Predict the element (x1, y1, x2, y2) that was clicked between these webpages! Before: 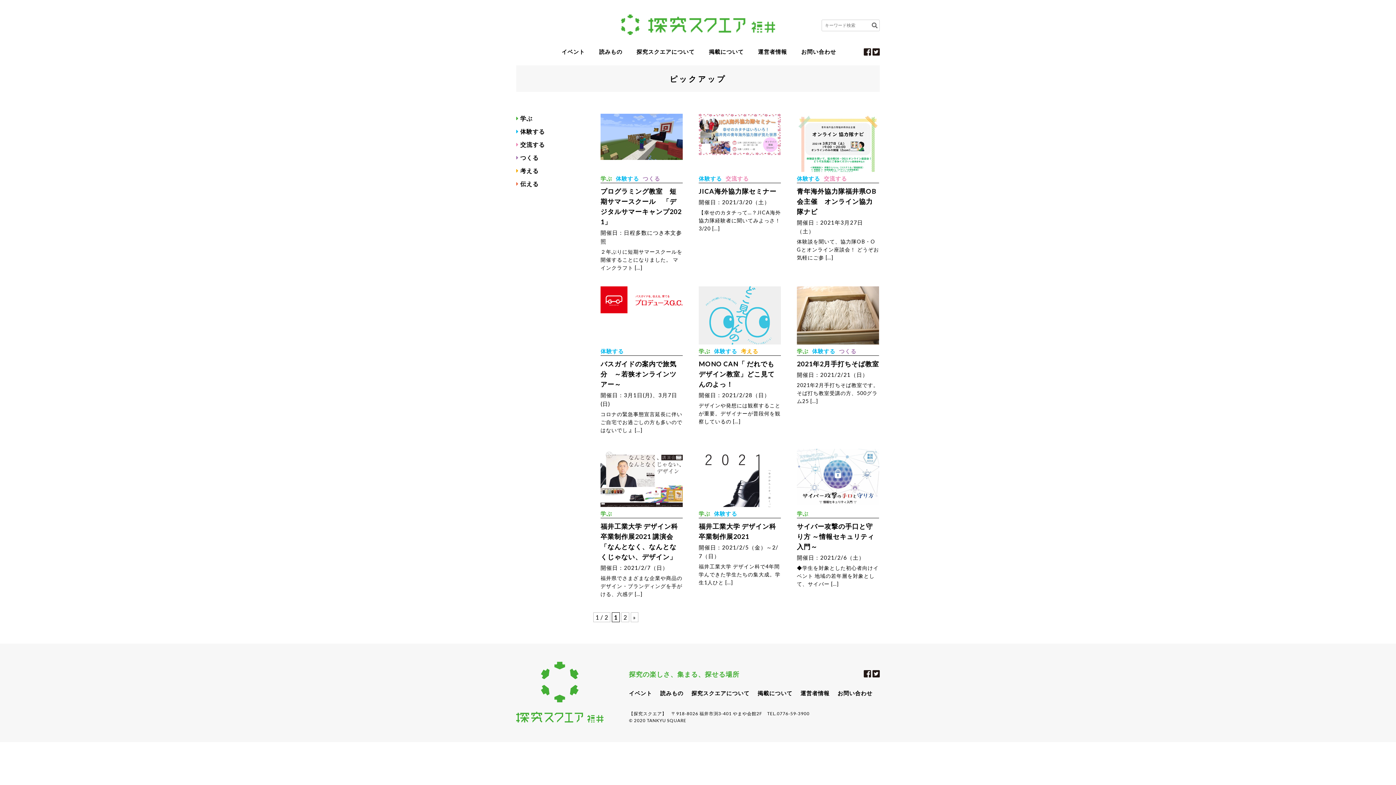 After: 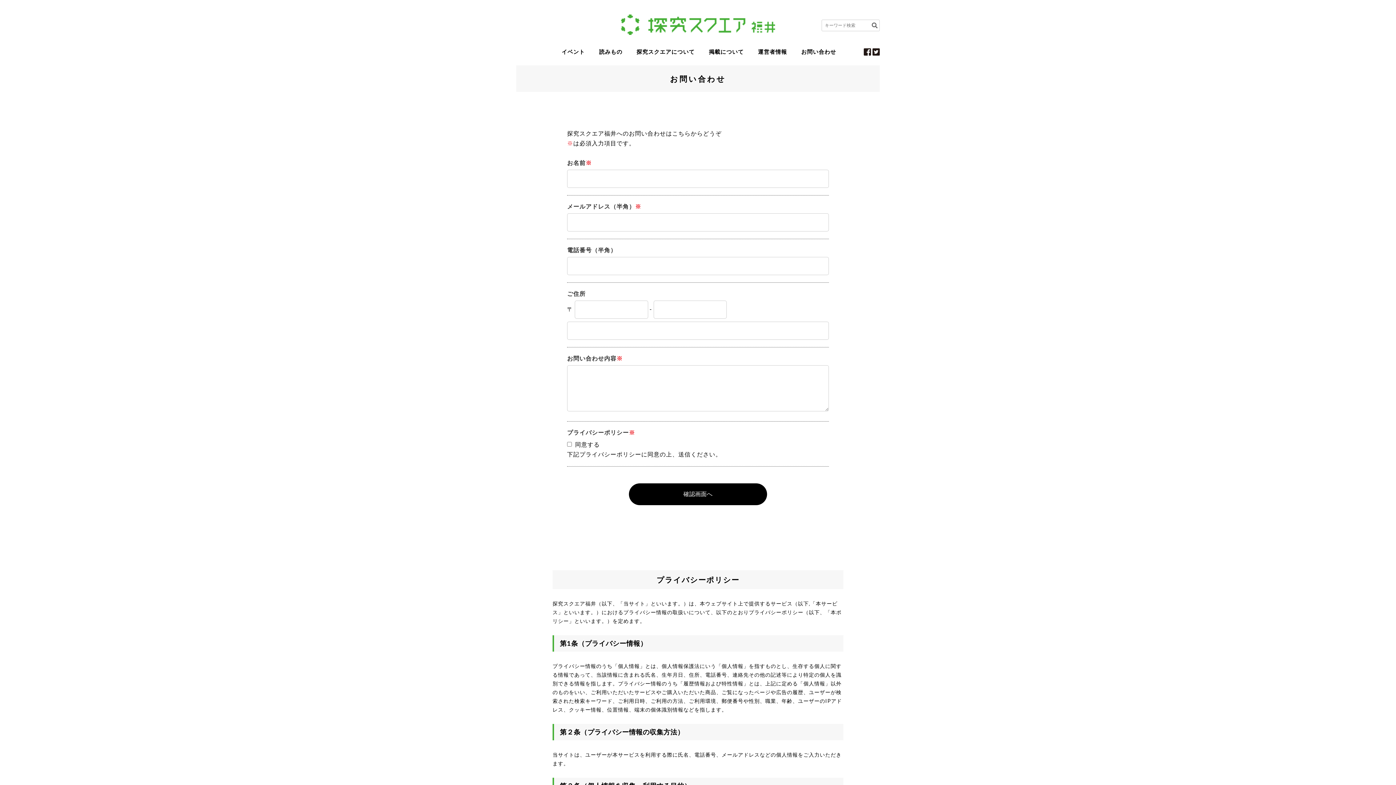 Action: bbox: (837, 690, 872, 696) label: お問い合わせ